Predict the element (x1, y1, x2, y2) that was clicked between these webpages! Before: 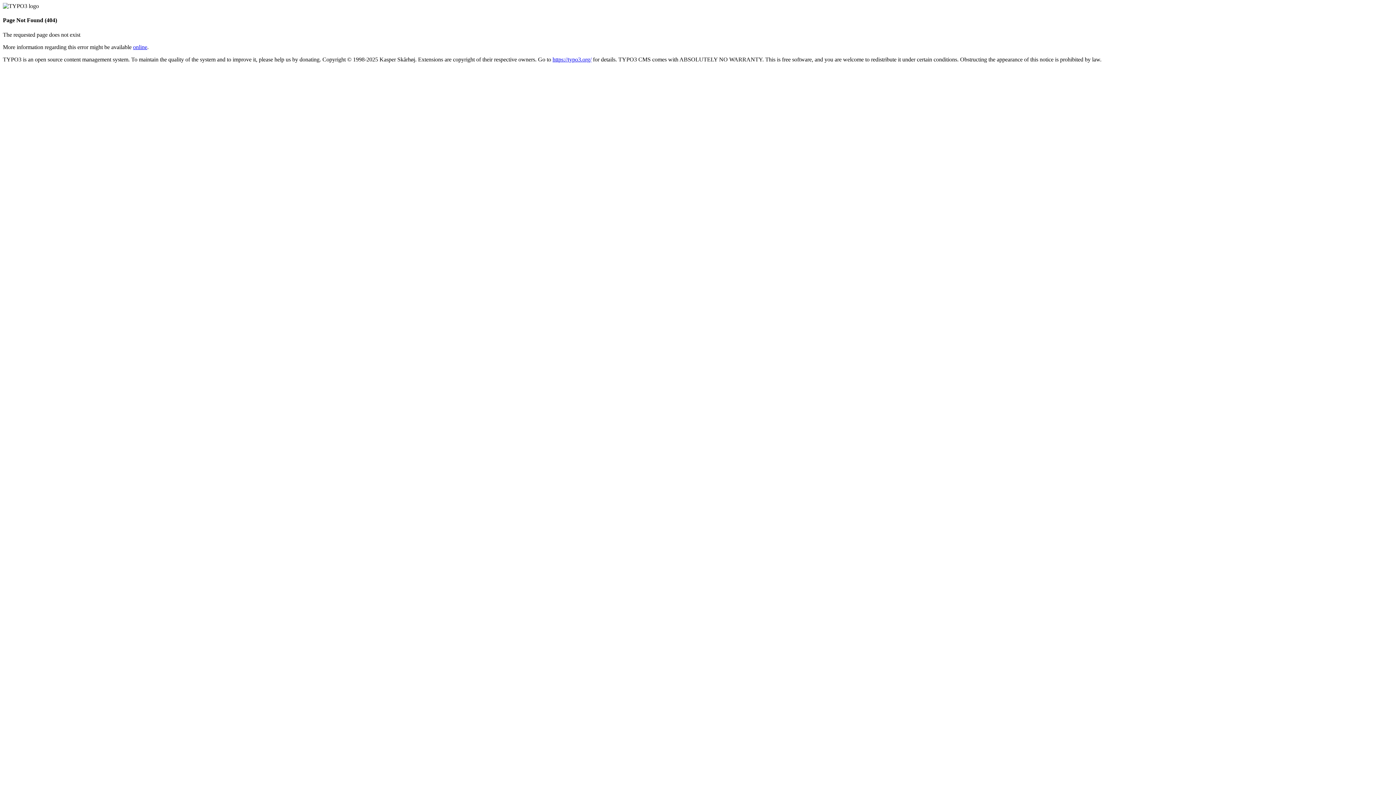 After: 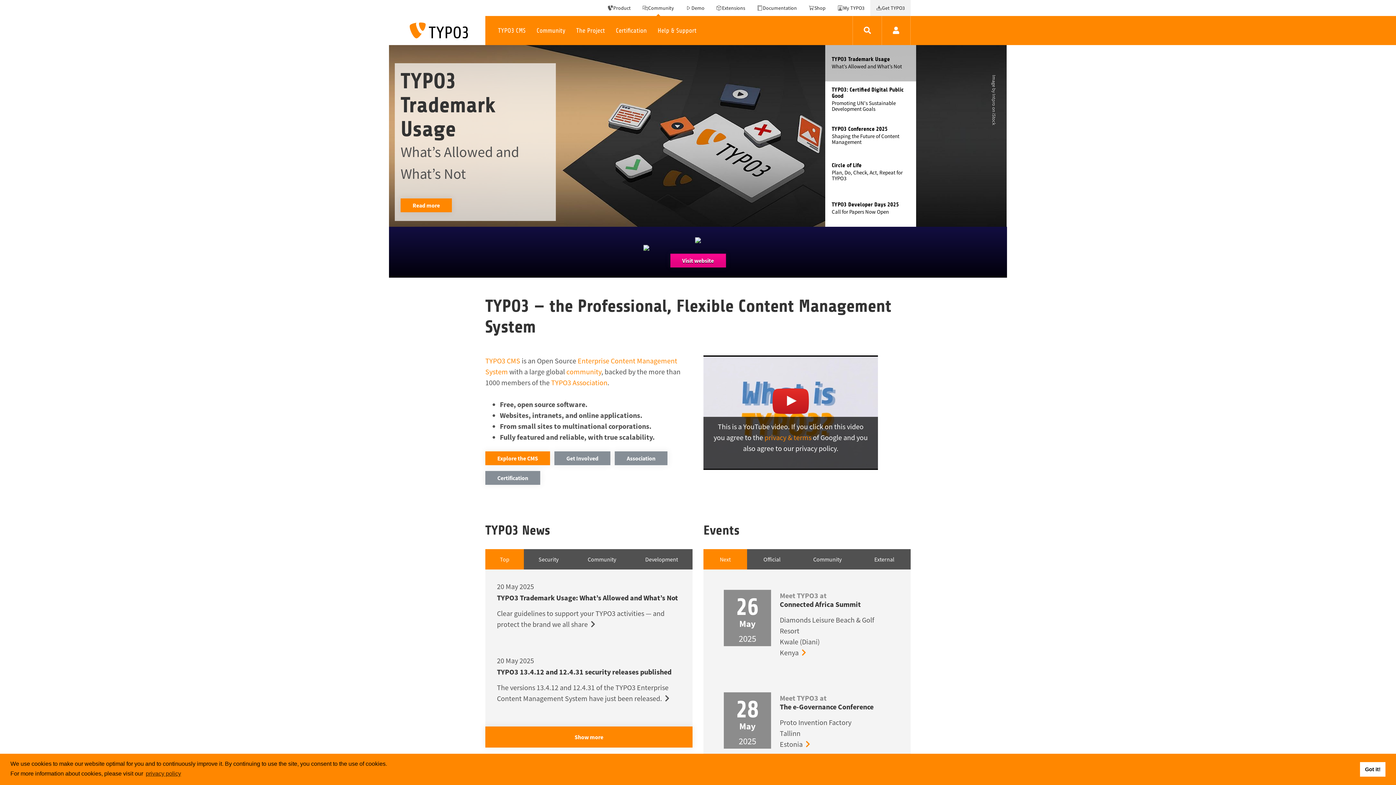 Action: label: https://typo3.org/ bbox: (552, 56, 591, 62)